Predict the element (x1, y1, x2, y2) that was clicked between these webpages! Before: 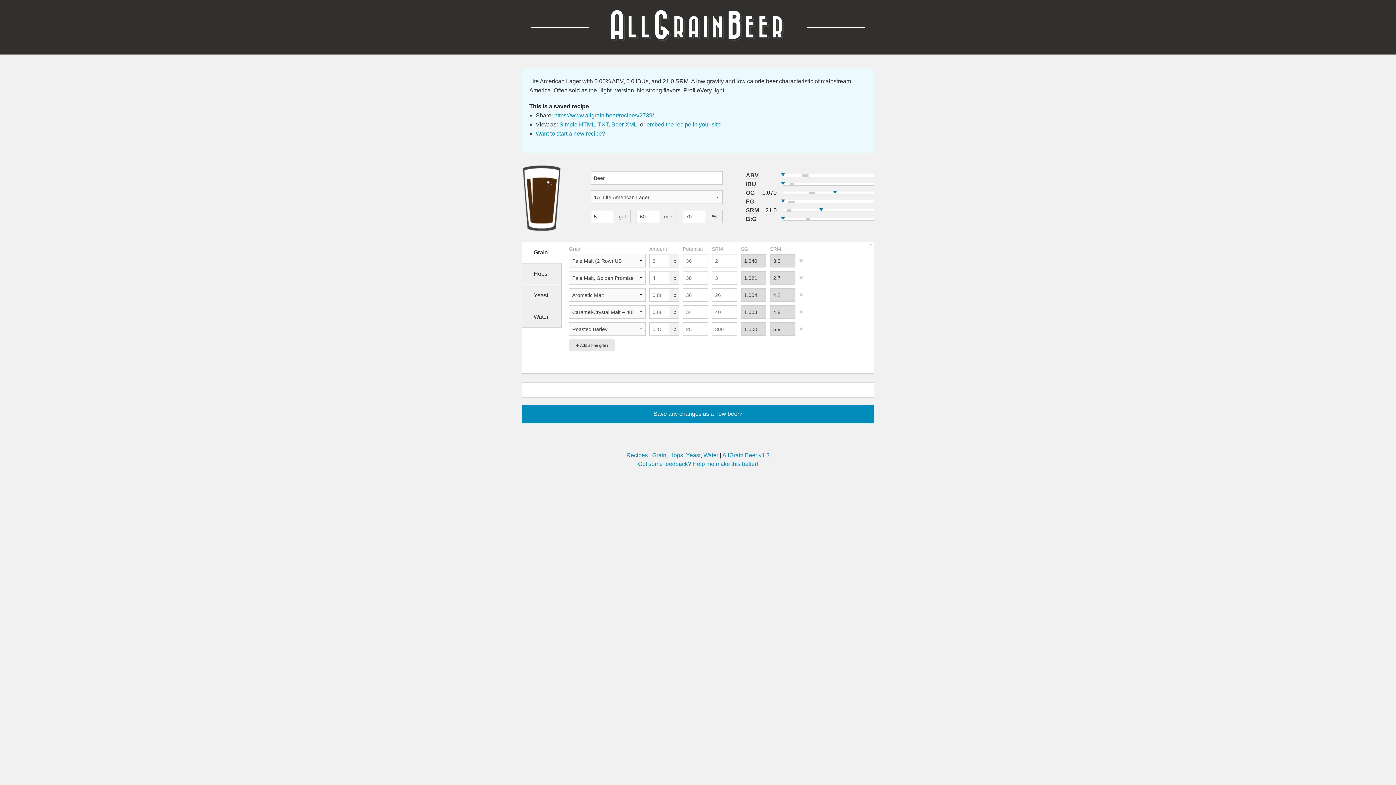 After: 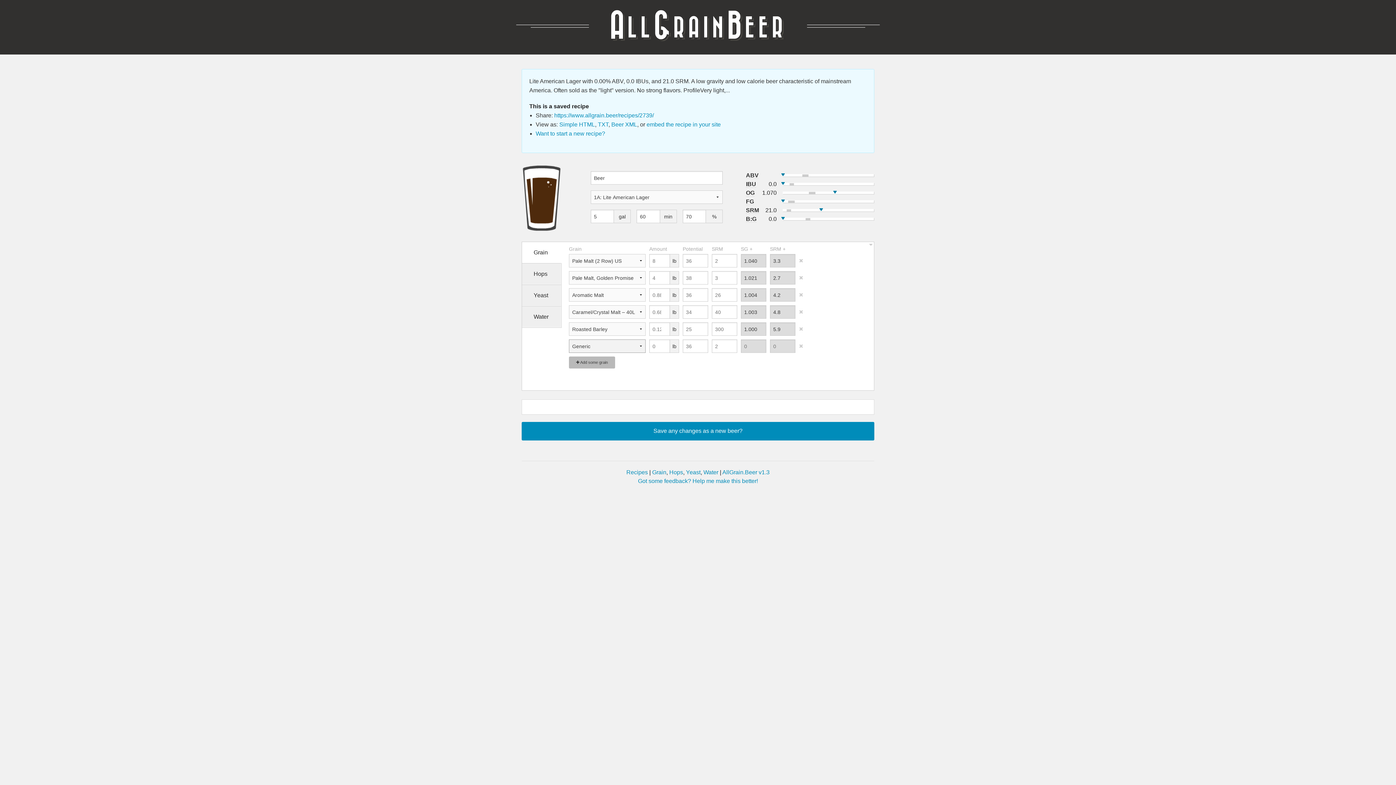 Action: bbox: (569, 339, 615, 351) label:  Add some grain